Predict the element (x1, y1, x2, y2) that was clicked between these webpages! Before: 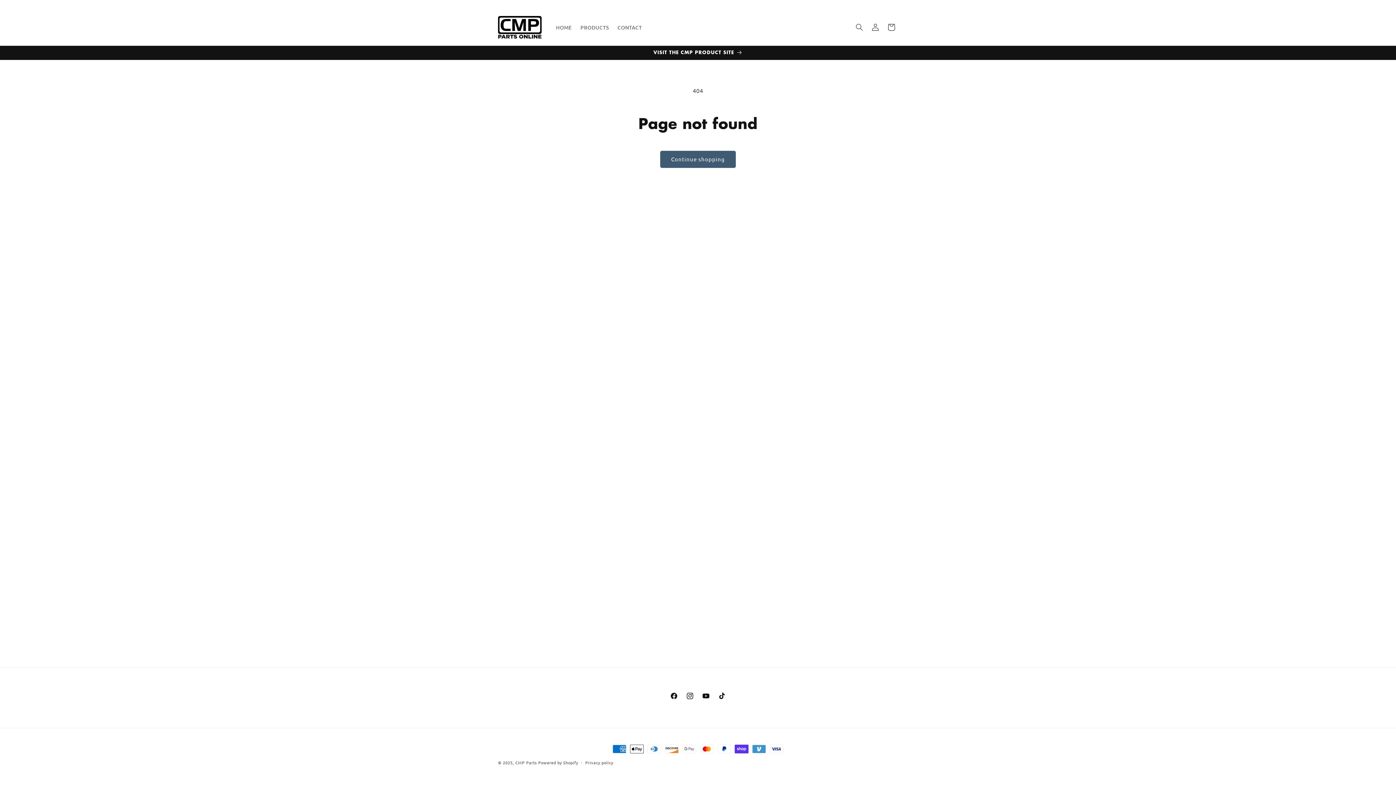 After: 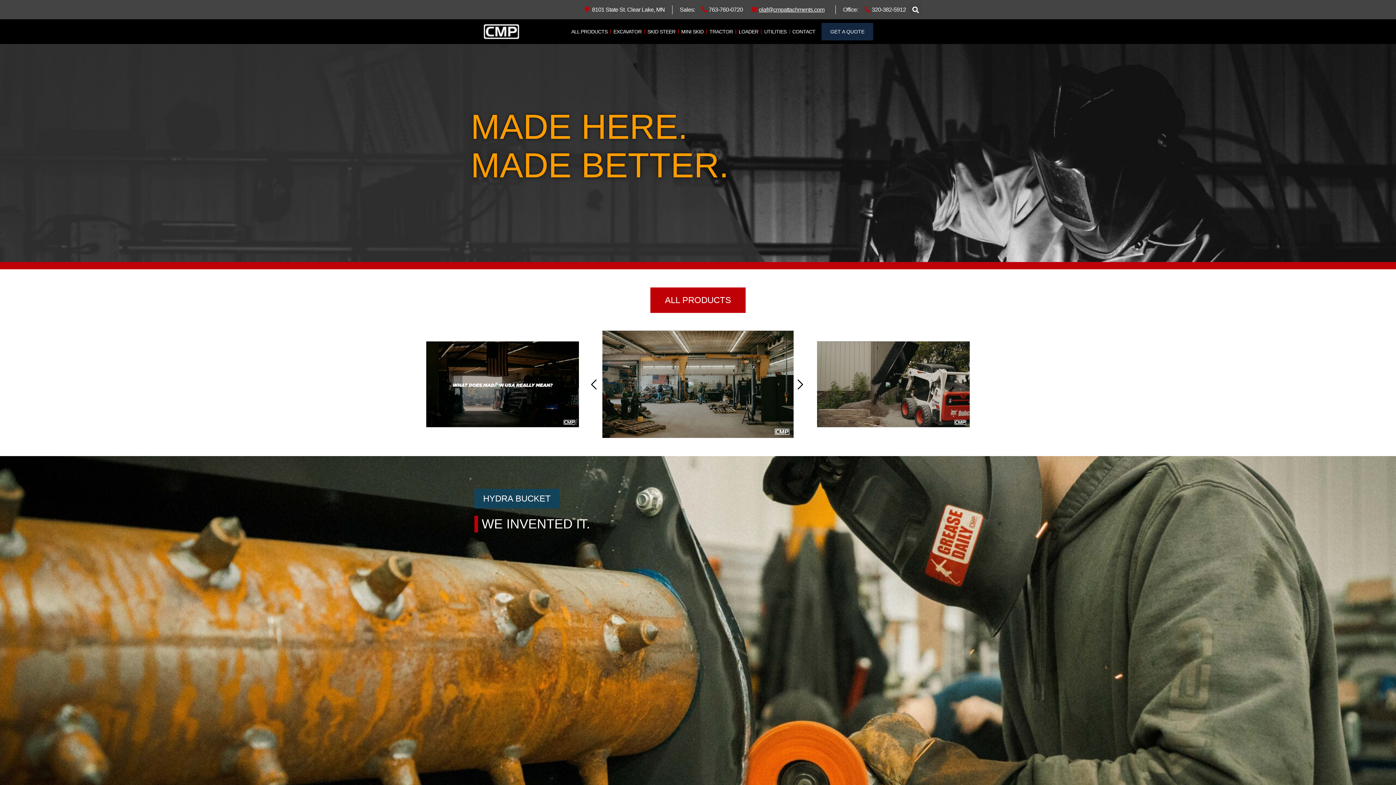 Action: label: VISIT THE CMP PRODUCT SITE bbox: (491, 45, 904, 59)